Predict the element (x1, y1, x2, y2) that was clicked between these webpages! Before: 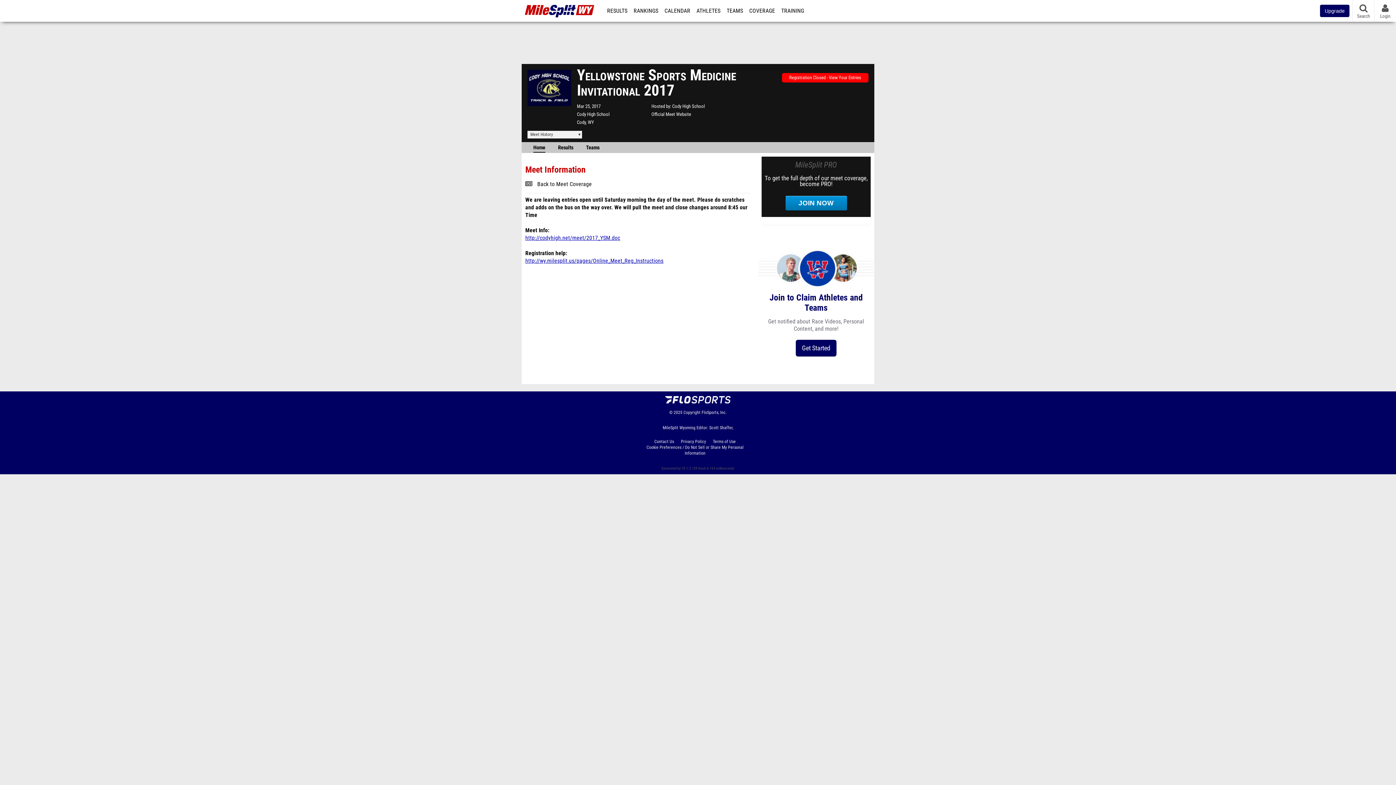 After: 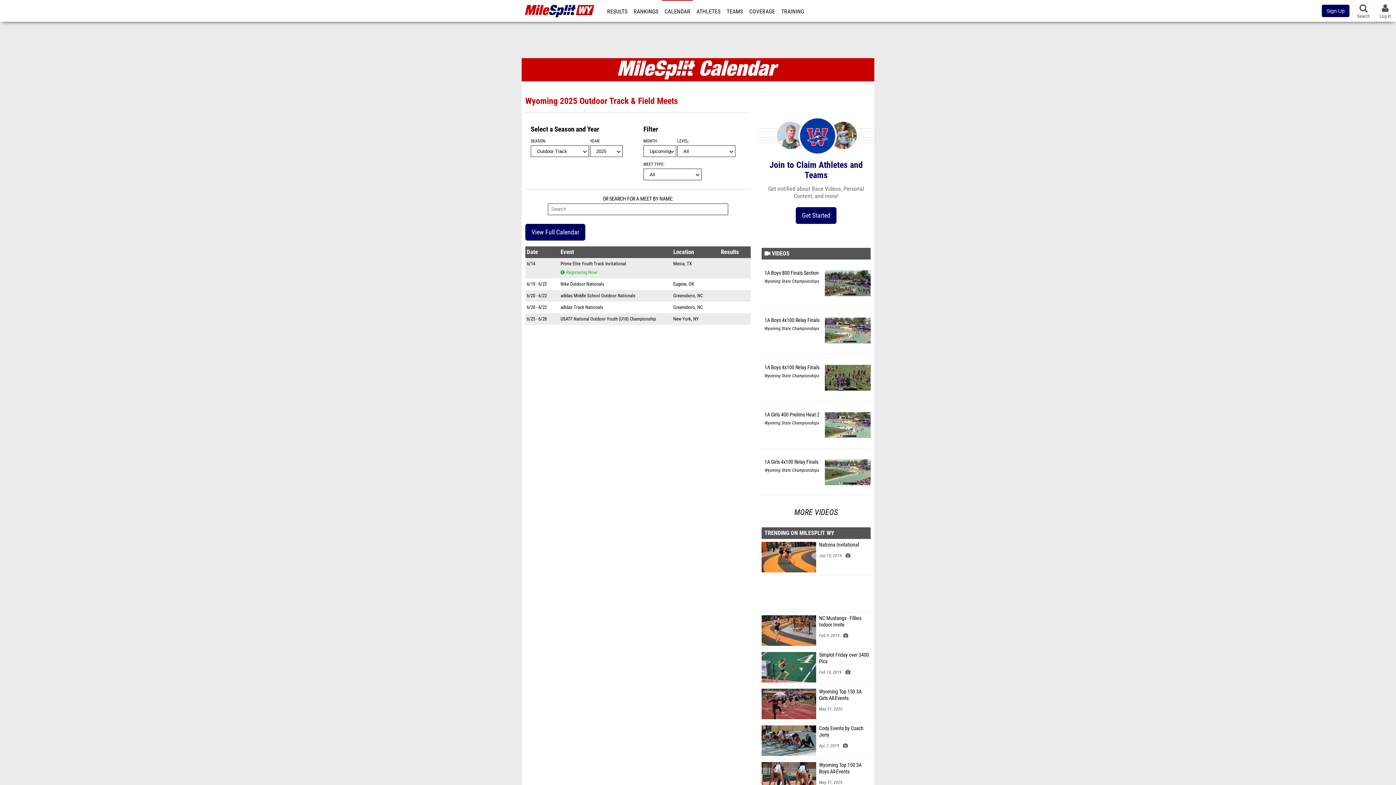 Action: bbox: (662, 0, 693, 21) label: CALENDAR